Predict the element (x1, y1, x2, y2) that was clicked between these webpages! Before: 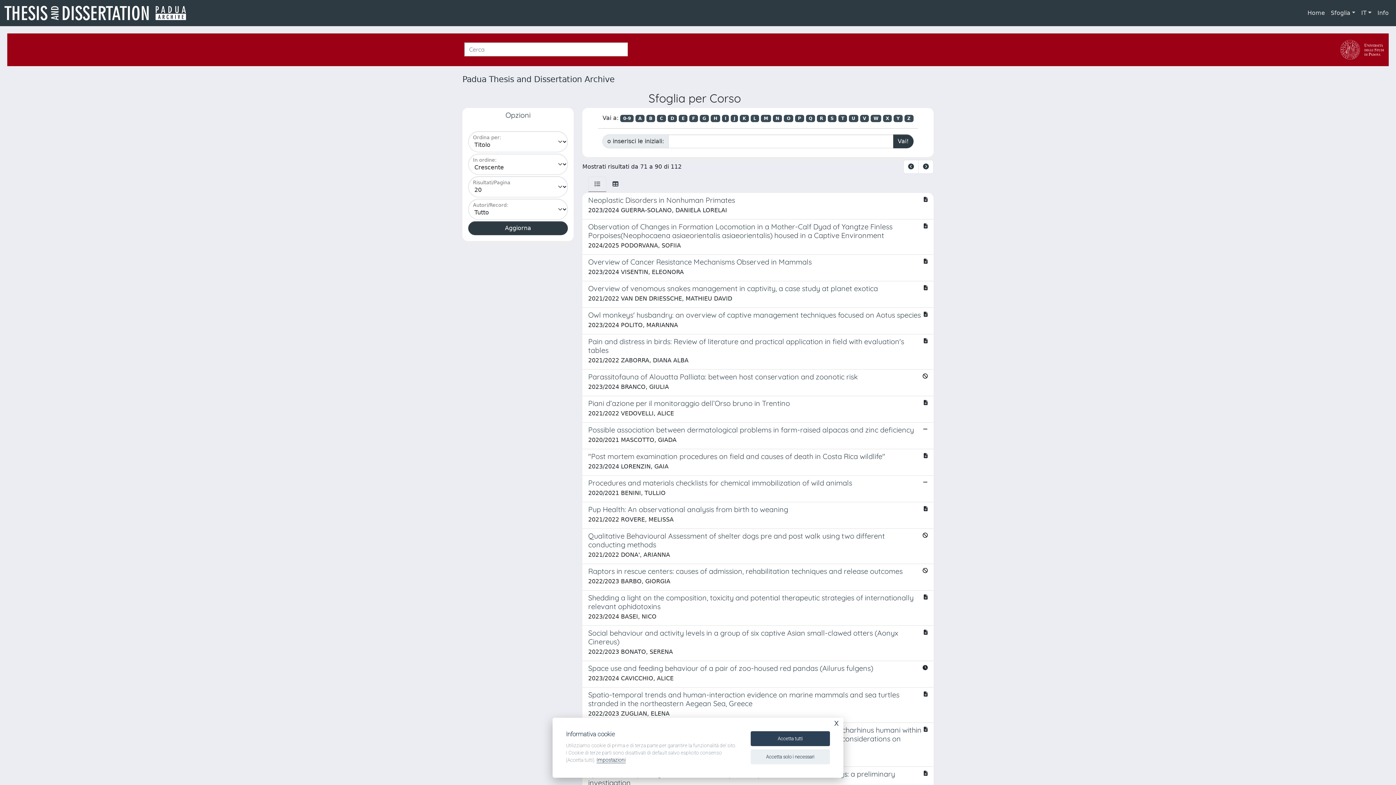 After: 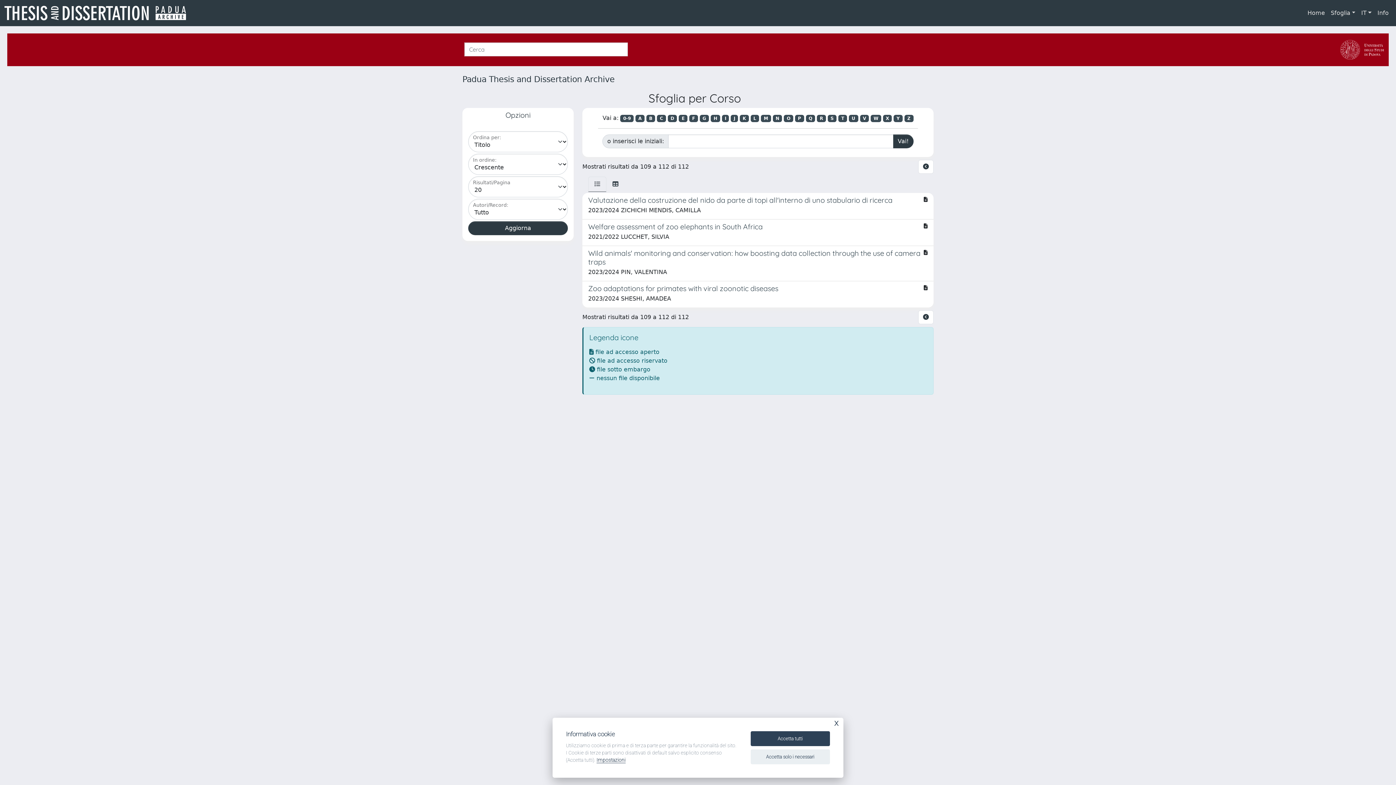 Action: label: V bbox: (860, 114, 869, 122)